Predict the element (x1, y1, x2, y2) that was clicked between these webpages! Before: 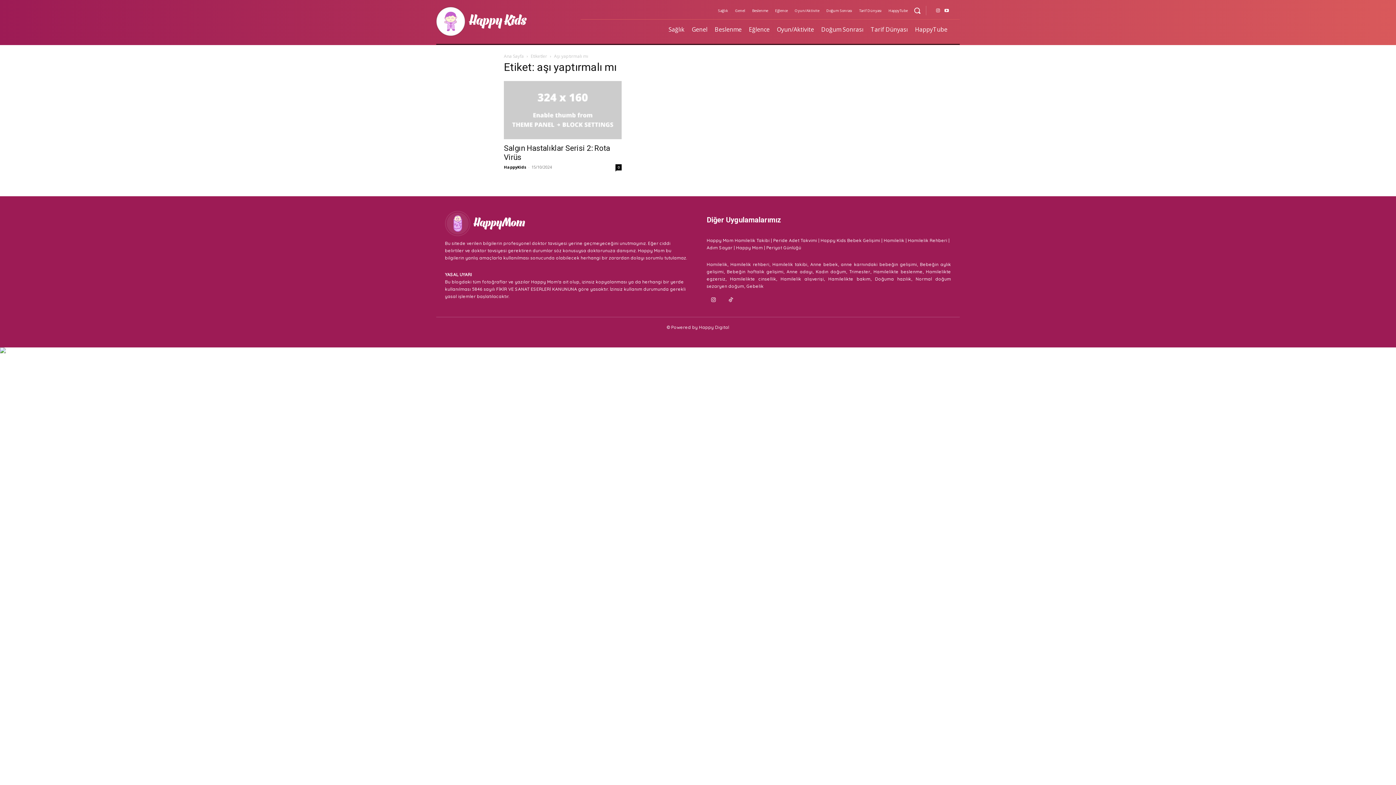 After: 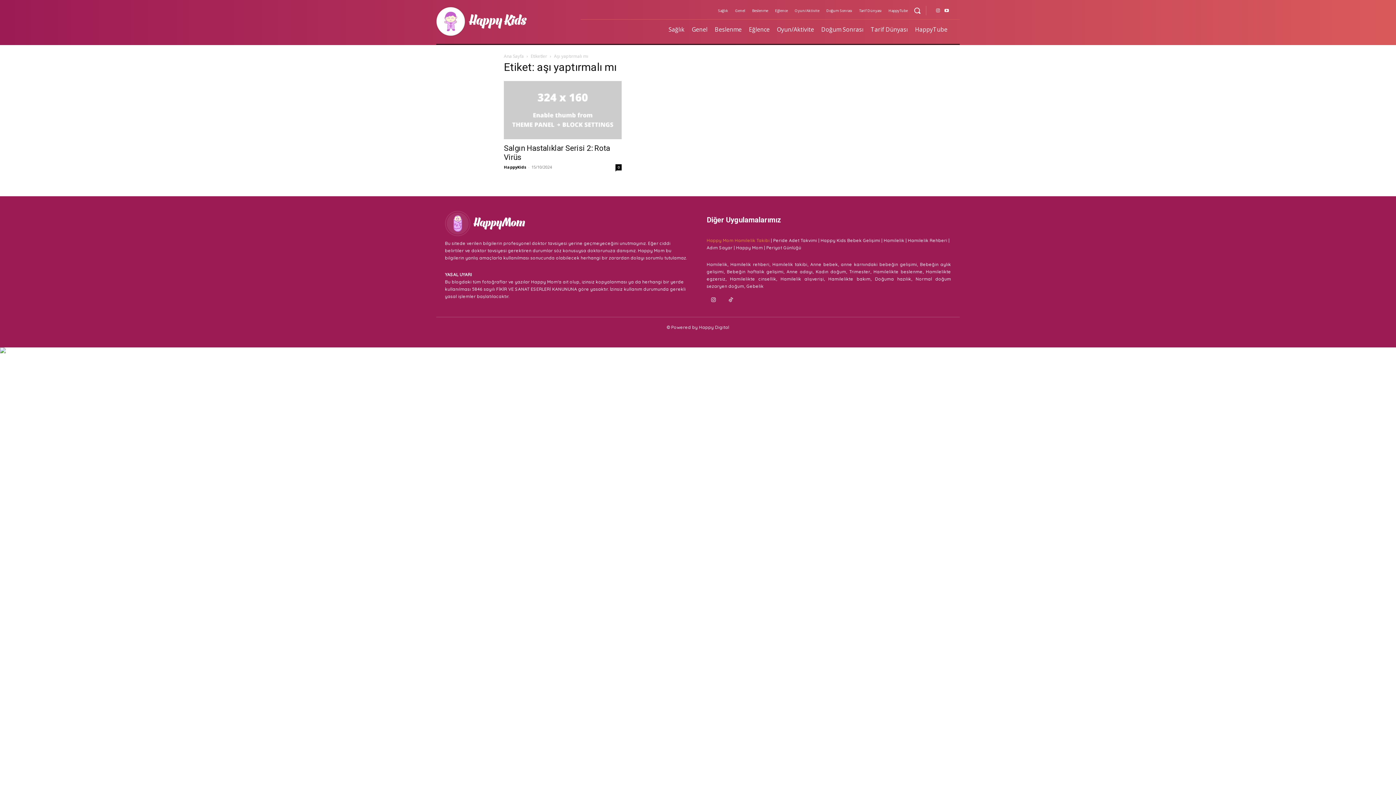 Action: bbox: (706, 237, 769, 243) label: Happy Mom Hamilelik Takibi